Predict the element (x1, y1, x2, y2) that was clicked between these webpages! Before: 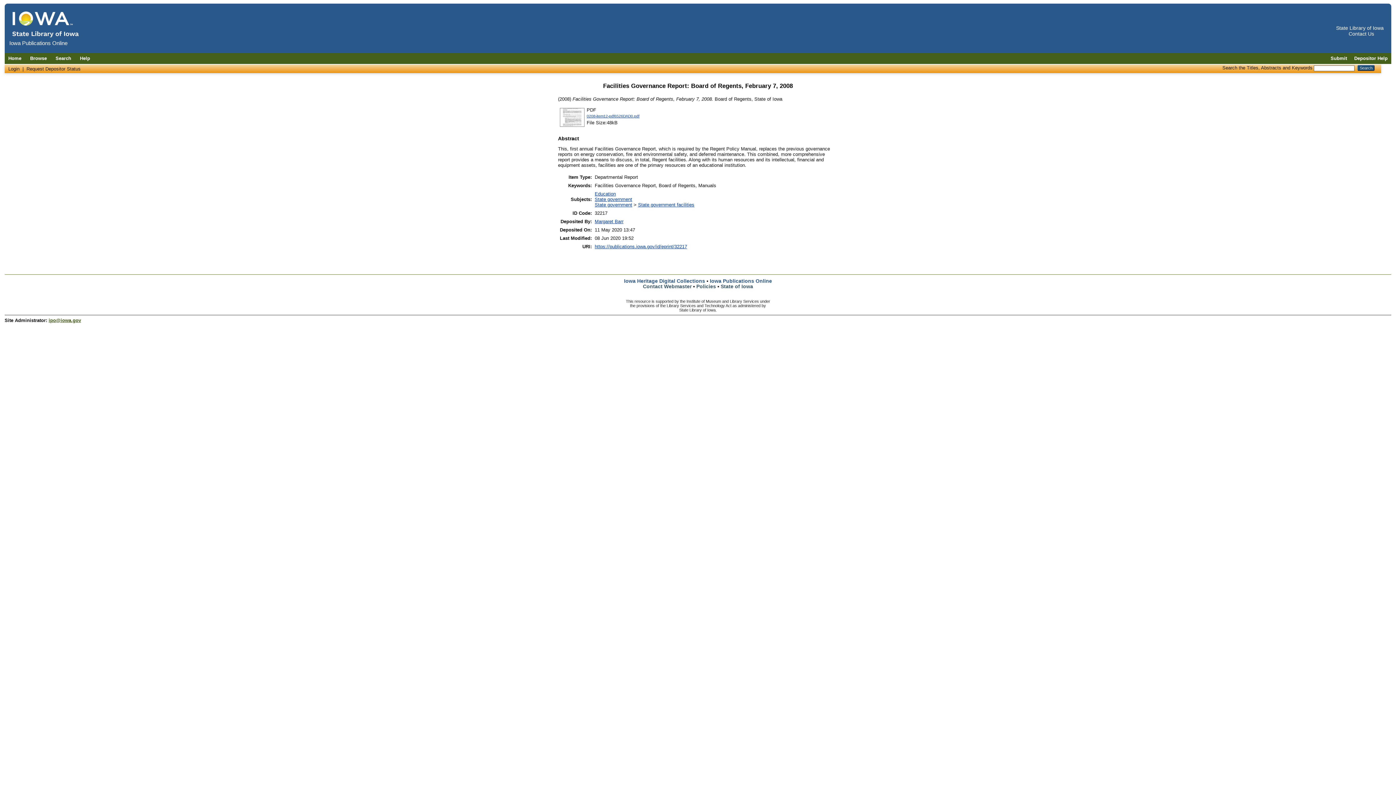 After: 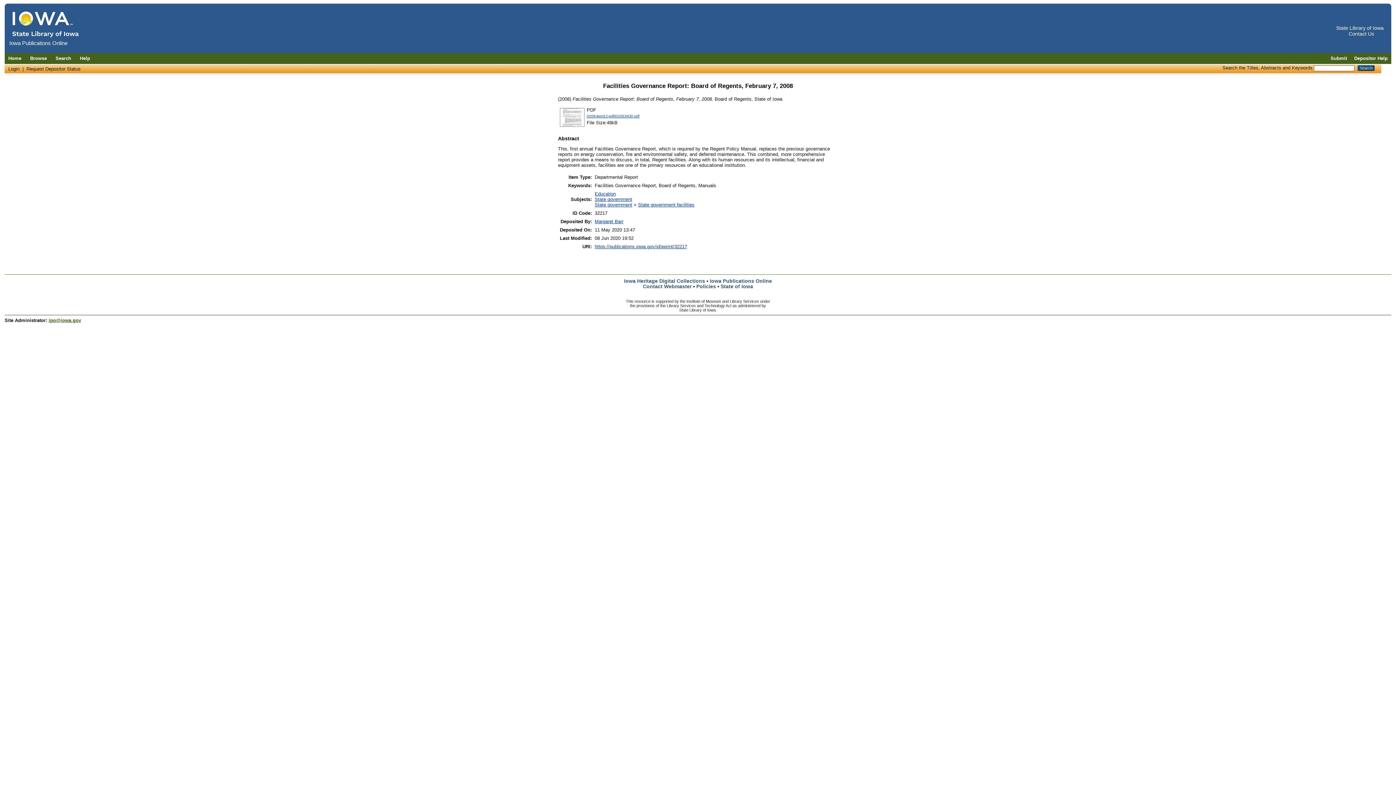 Action: bbox: (594, 243, 687, 249) label: https://publications.iowa.gov/id/eprint/32217